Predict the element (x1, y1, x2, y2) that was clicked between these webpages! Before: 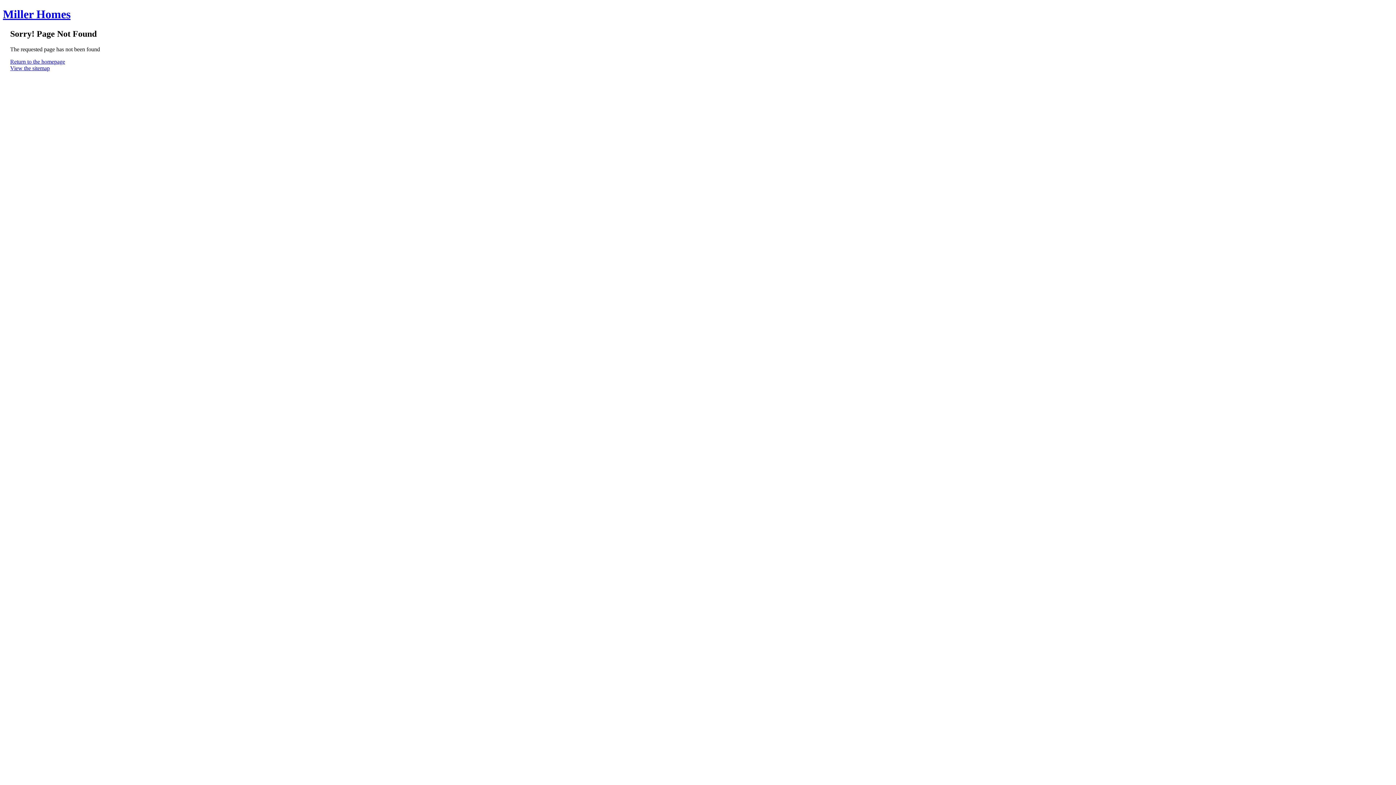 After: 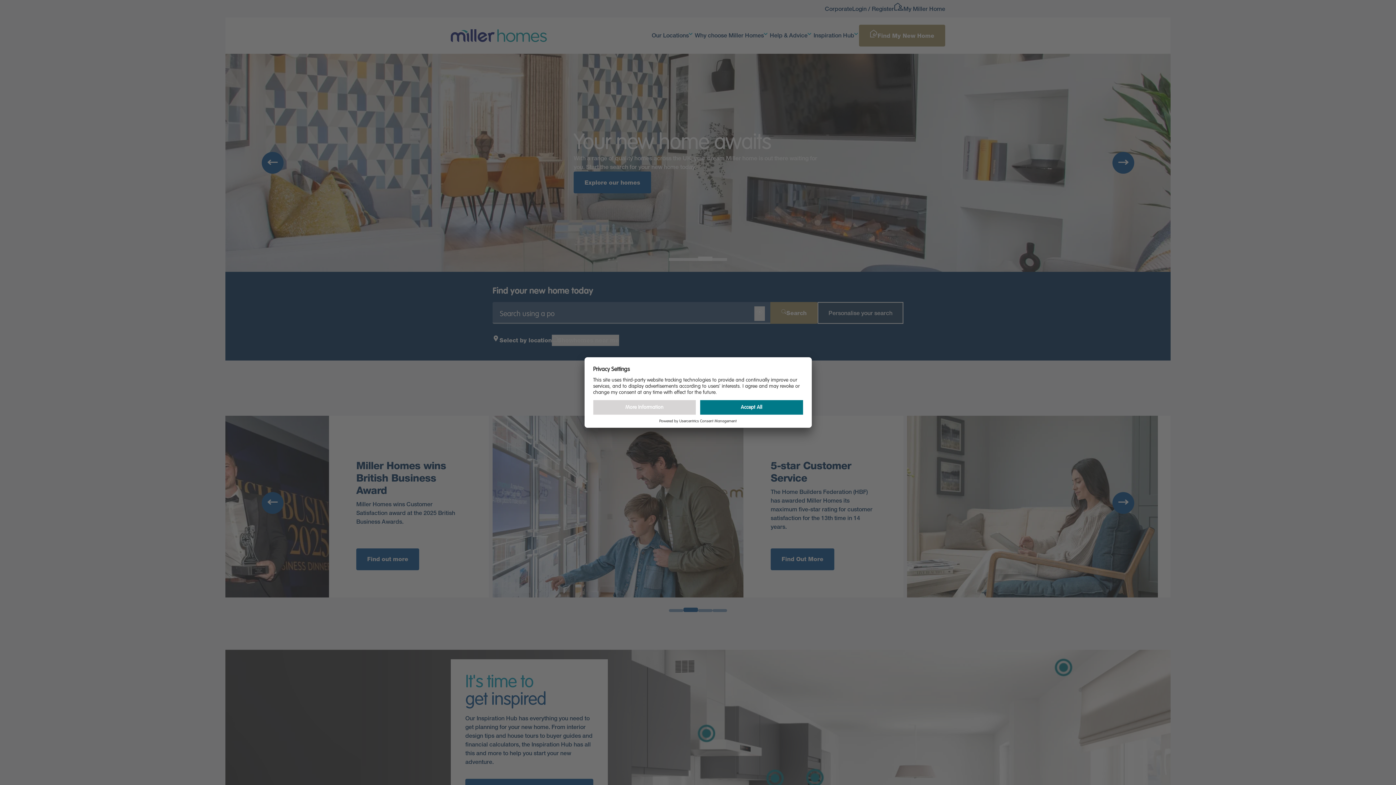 Action: bbox: (10, 58, 65, 64) label: Return to the homepage